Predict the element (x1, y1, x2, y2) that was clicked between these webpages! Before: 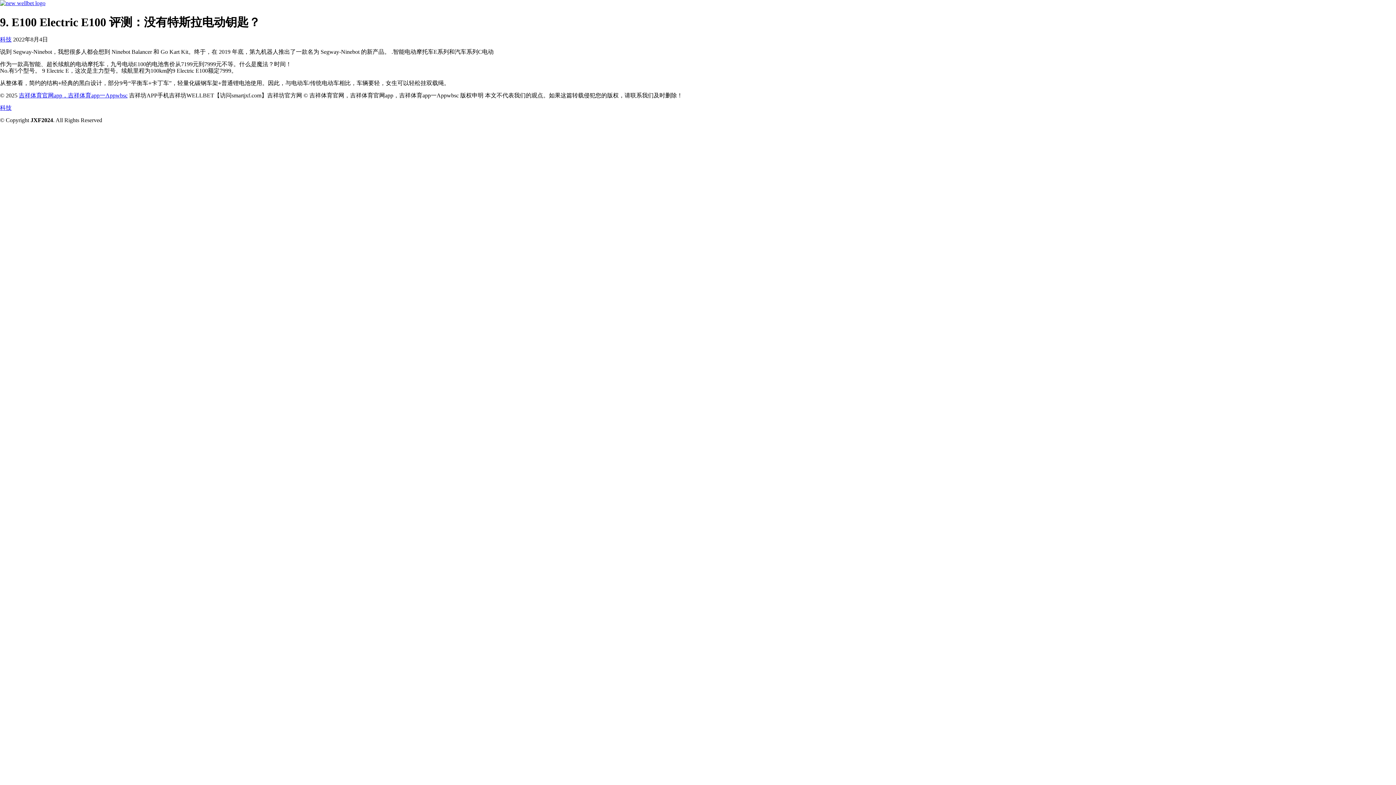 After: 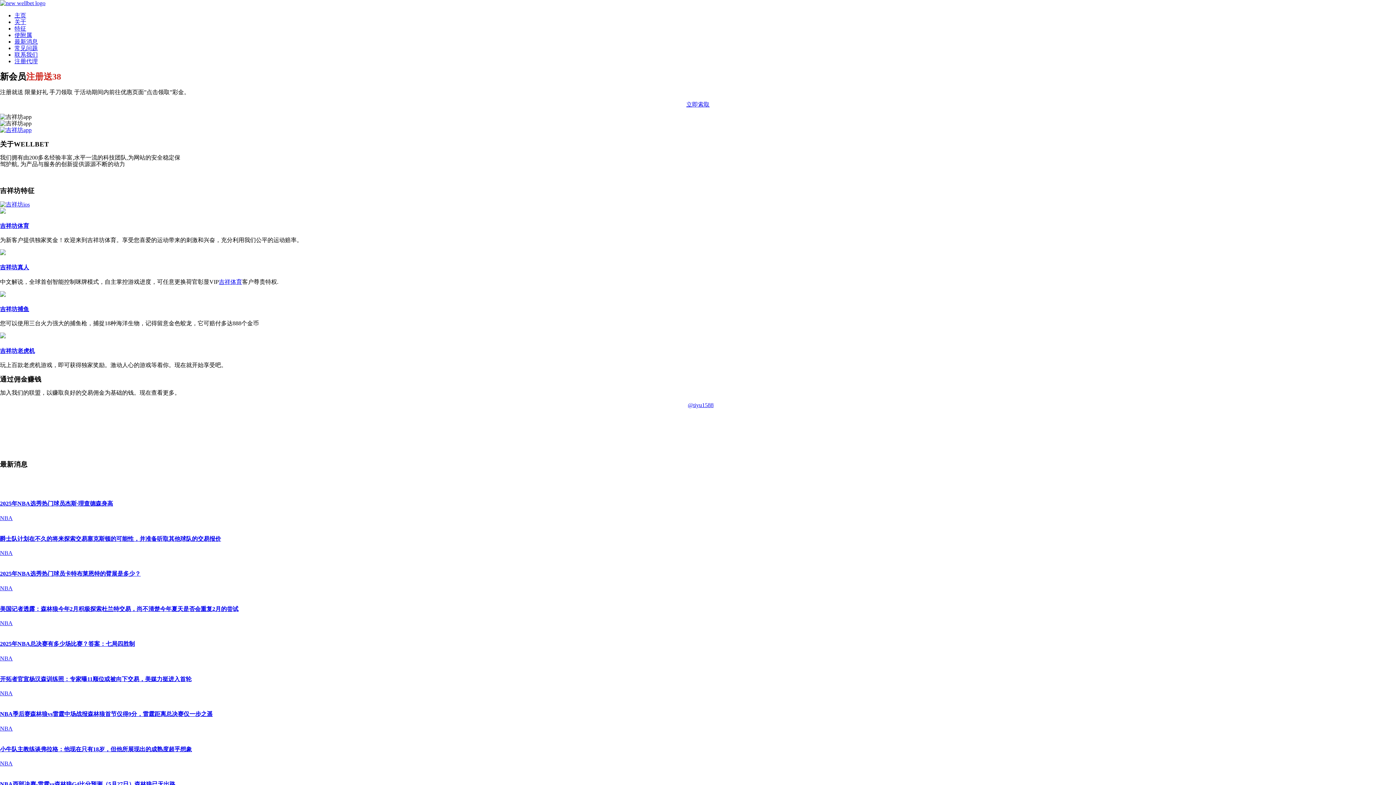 Action: bbox: (0, 0, 45, 6)